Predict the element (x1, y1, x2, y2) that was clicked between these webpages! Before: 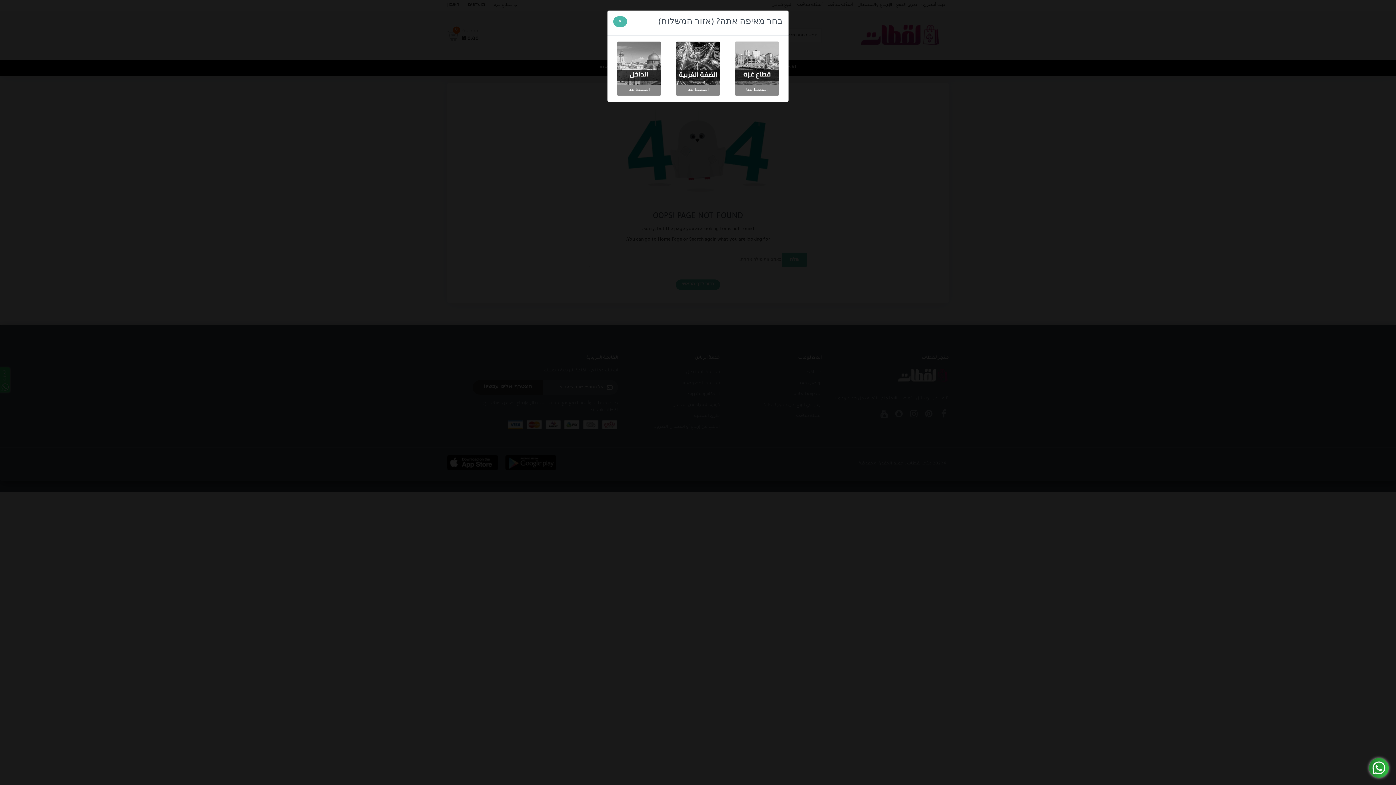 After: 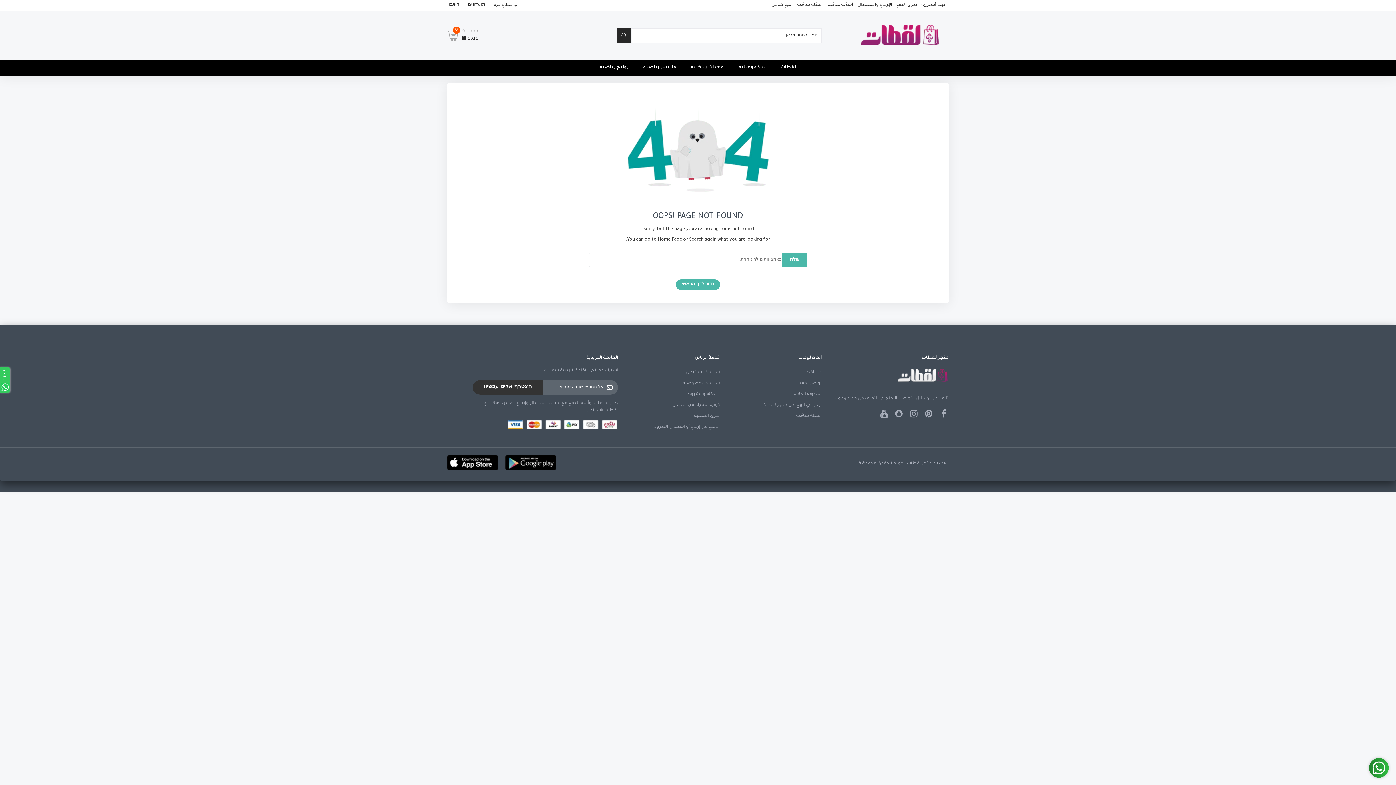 Action: label: Close bbox: (613, 16, 627, 26)